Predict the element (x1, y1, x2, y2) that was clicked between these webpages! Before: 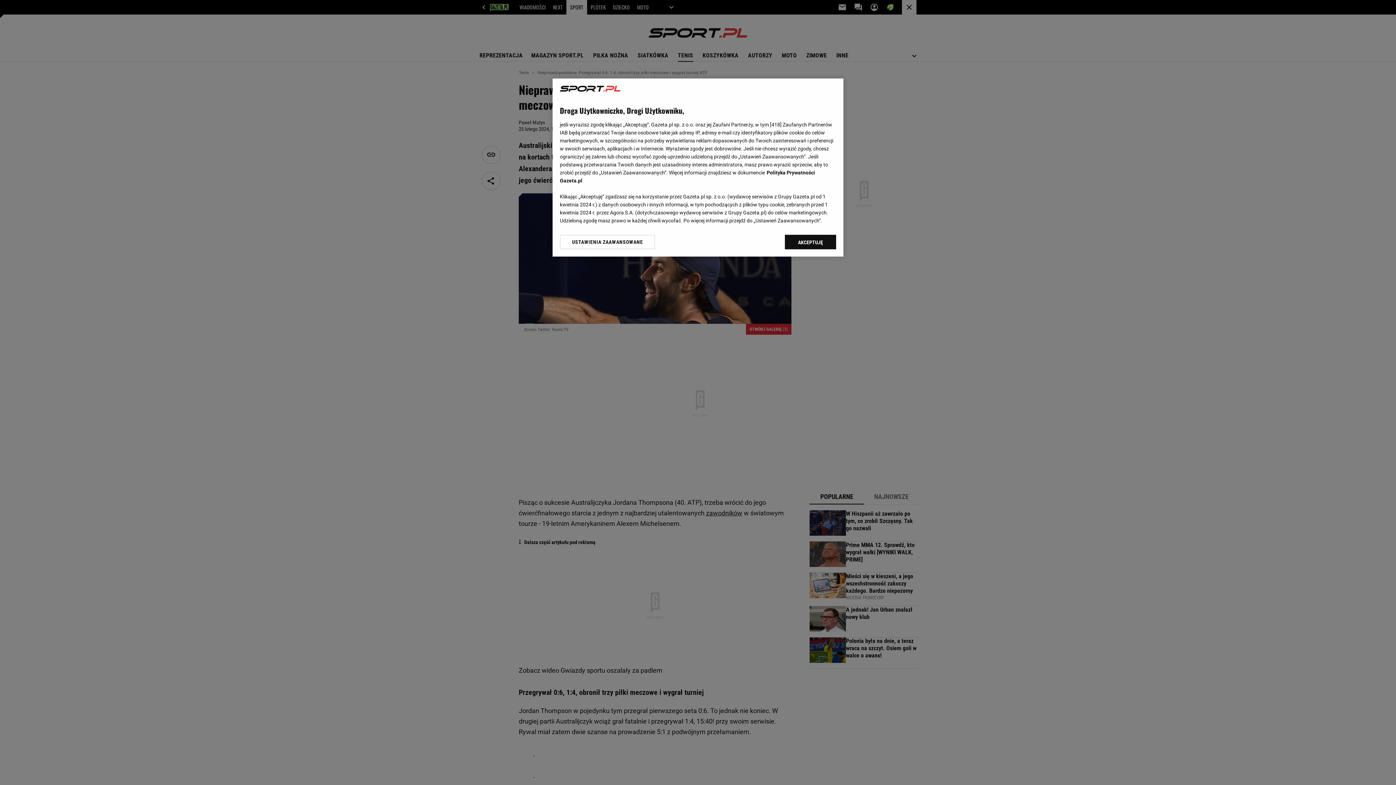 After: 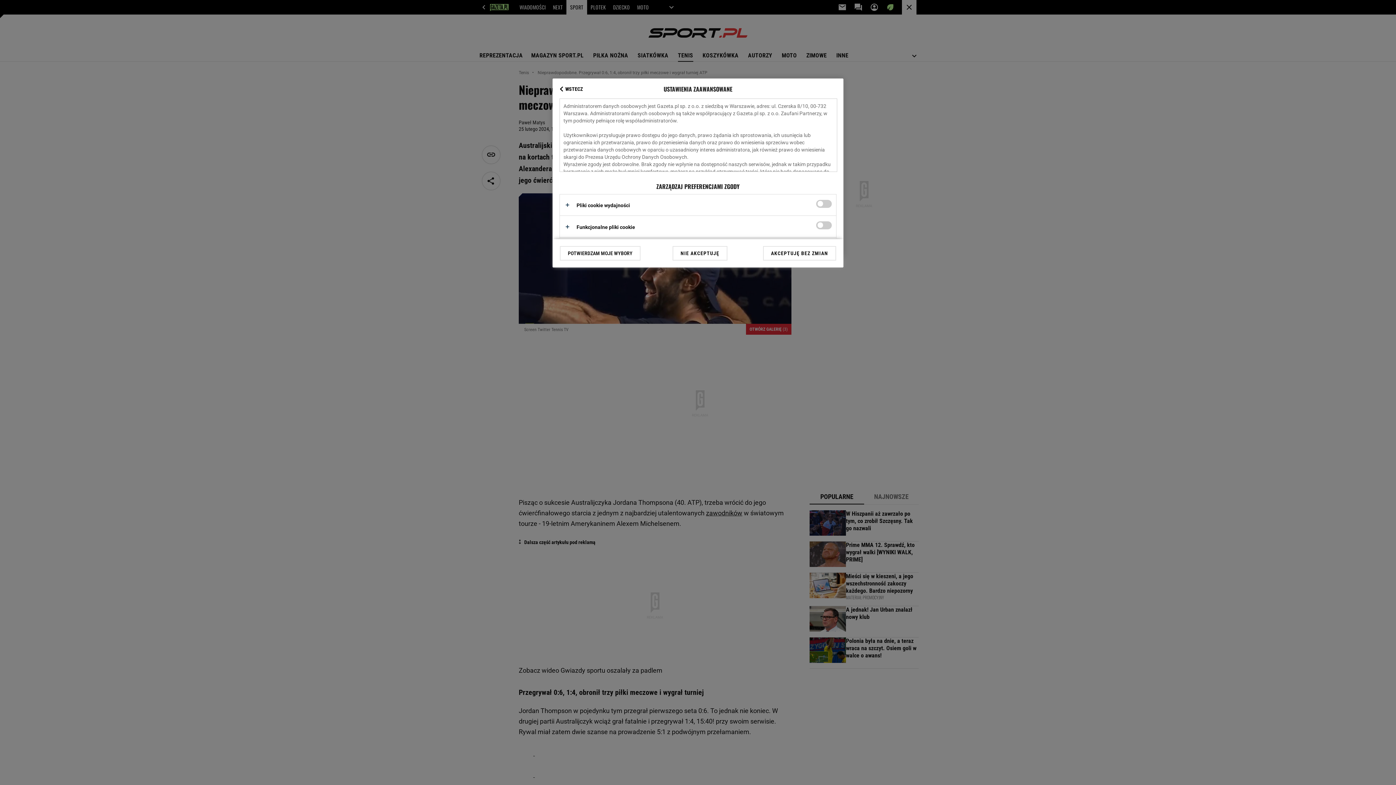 Action: label: USTAWIENIA ZAAWANSOWANE bbox: (560, 234, 655, 249)